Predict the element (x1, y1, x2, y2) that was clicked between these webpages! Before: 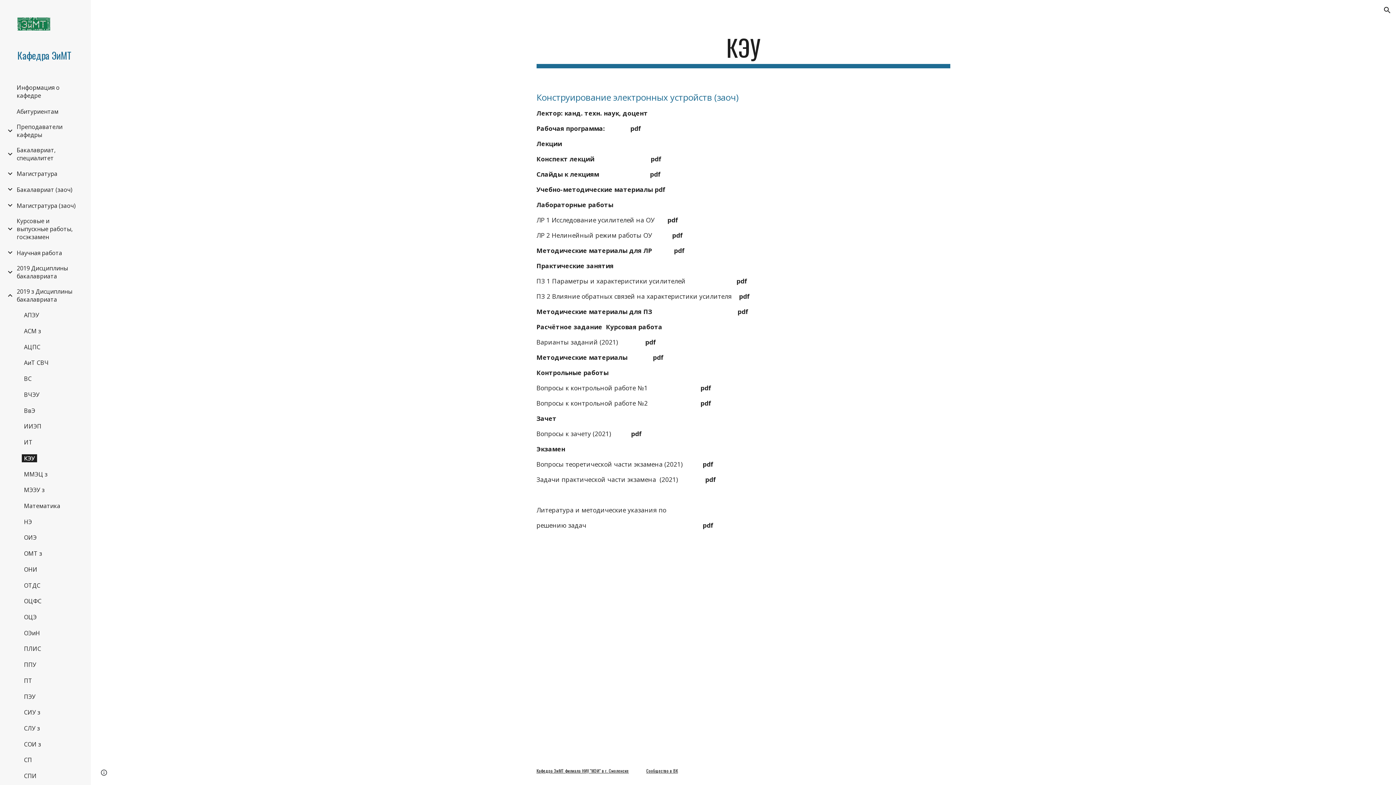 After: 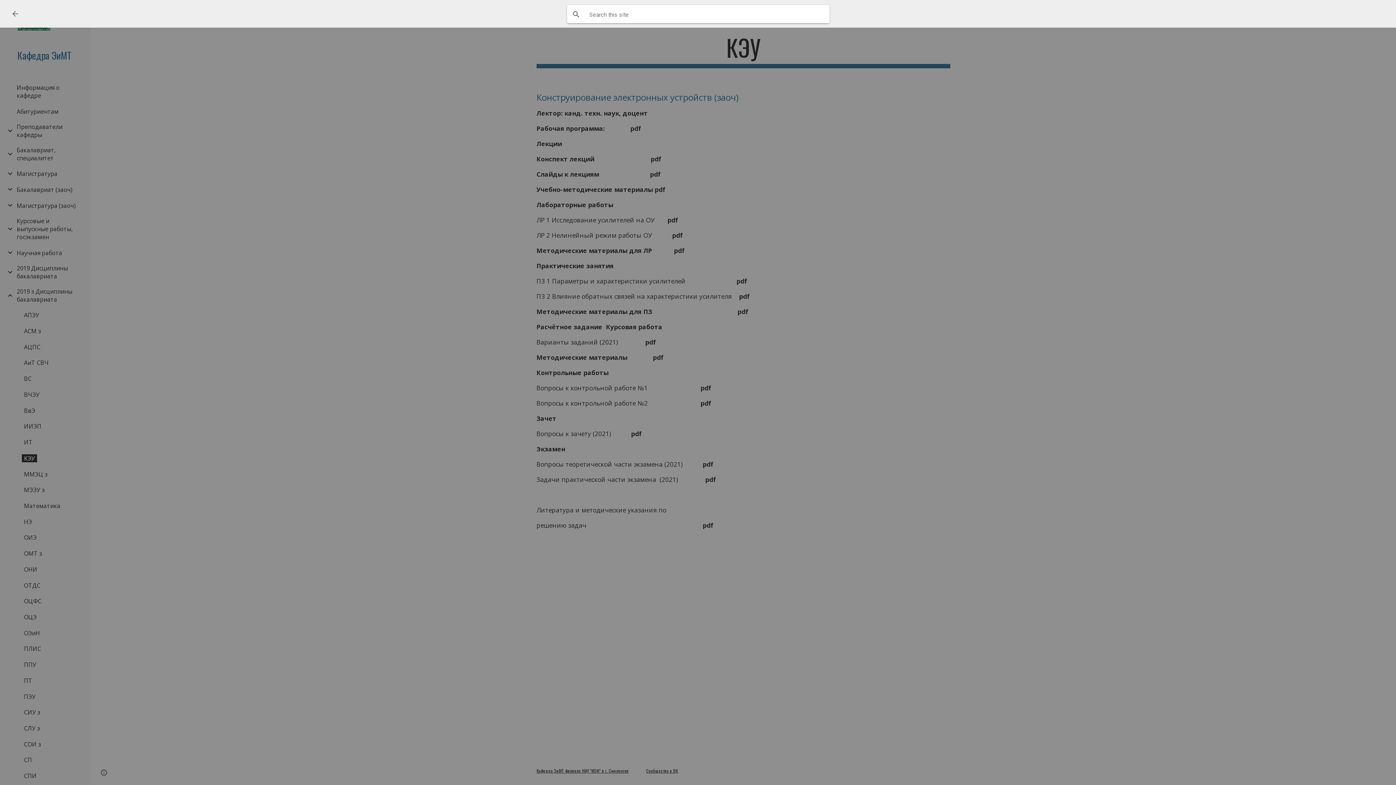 Action: bbox: (1378, 1, 1396, 18) label: Open search bar